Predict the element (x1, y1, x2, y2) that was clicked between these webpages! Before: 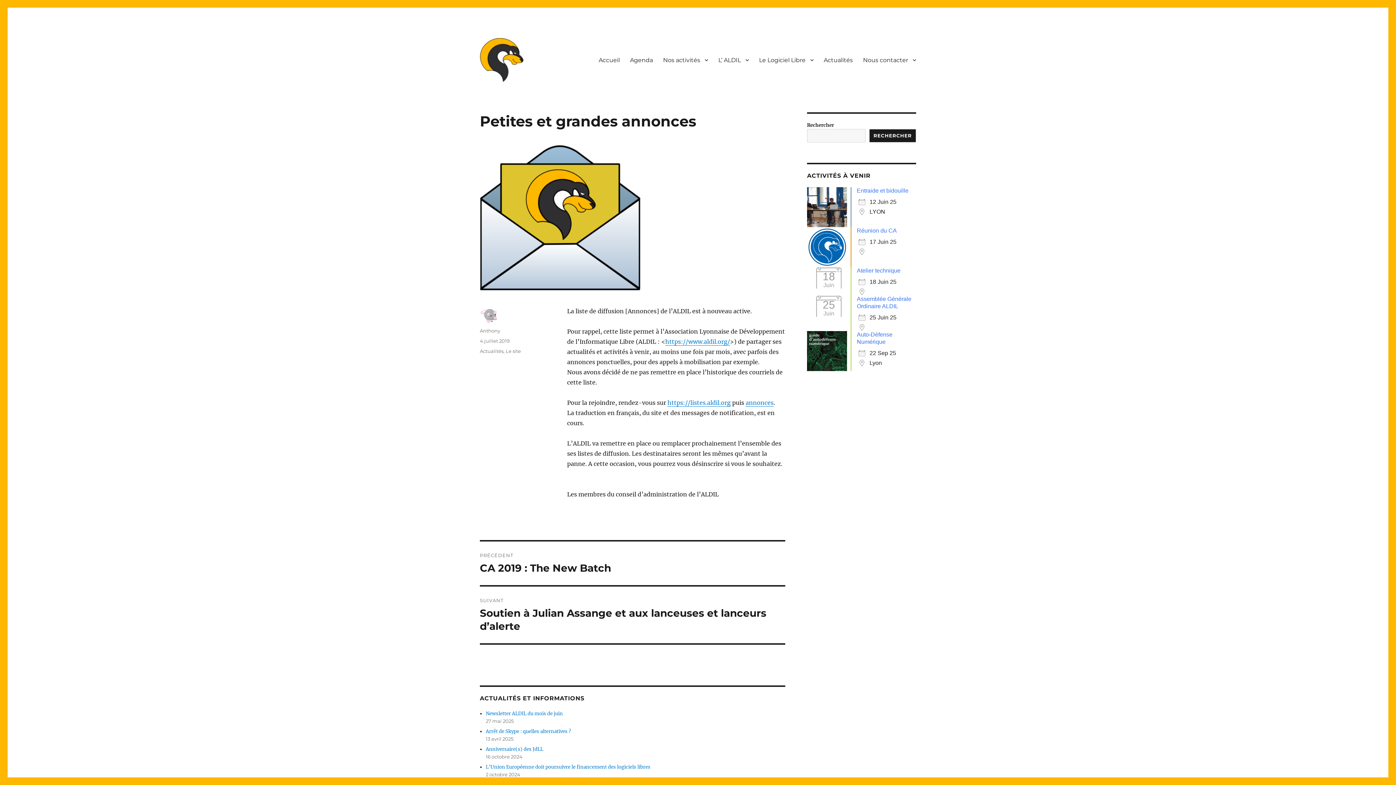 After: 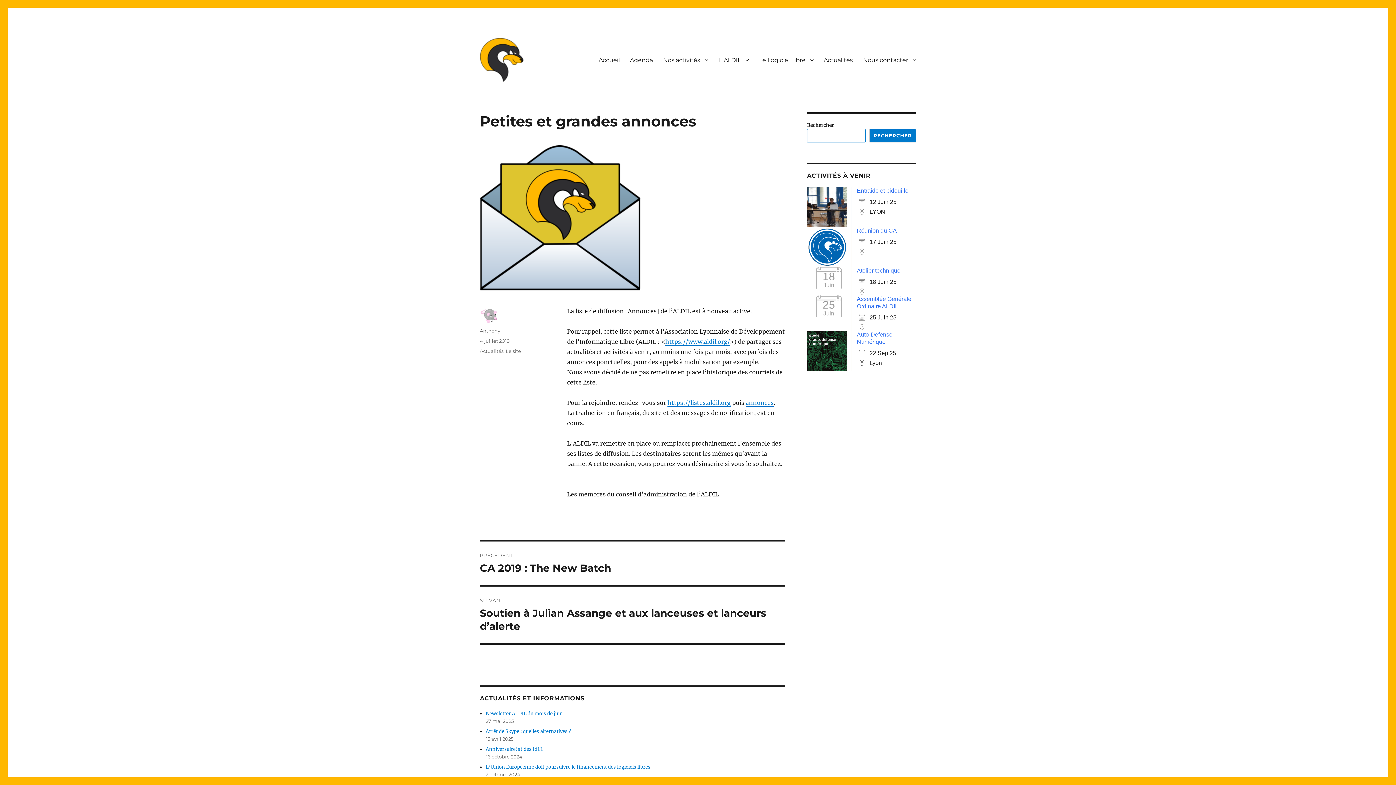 Action: label: Rechercher bbox: (869, 129, 916, 142)